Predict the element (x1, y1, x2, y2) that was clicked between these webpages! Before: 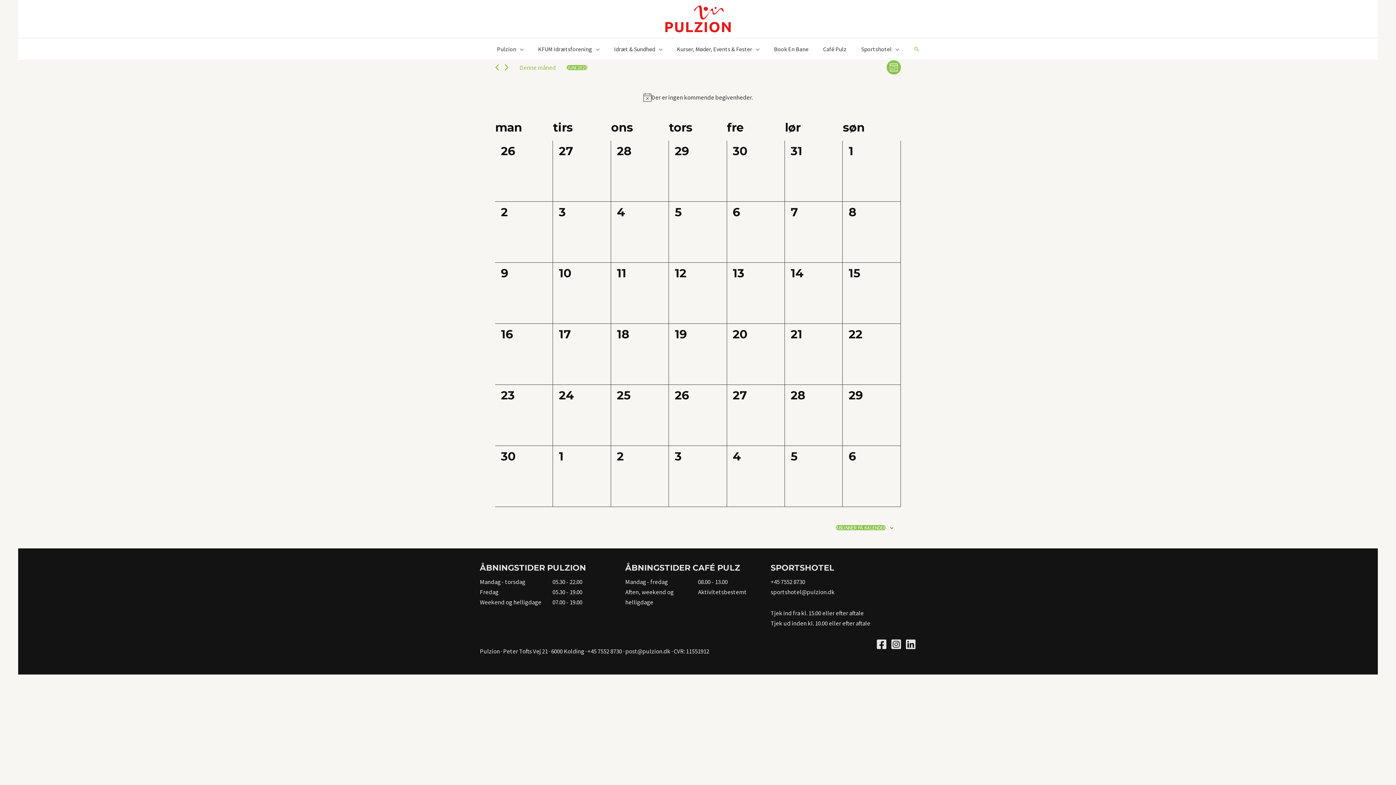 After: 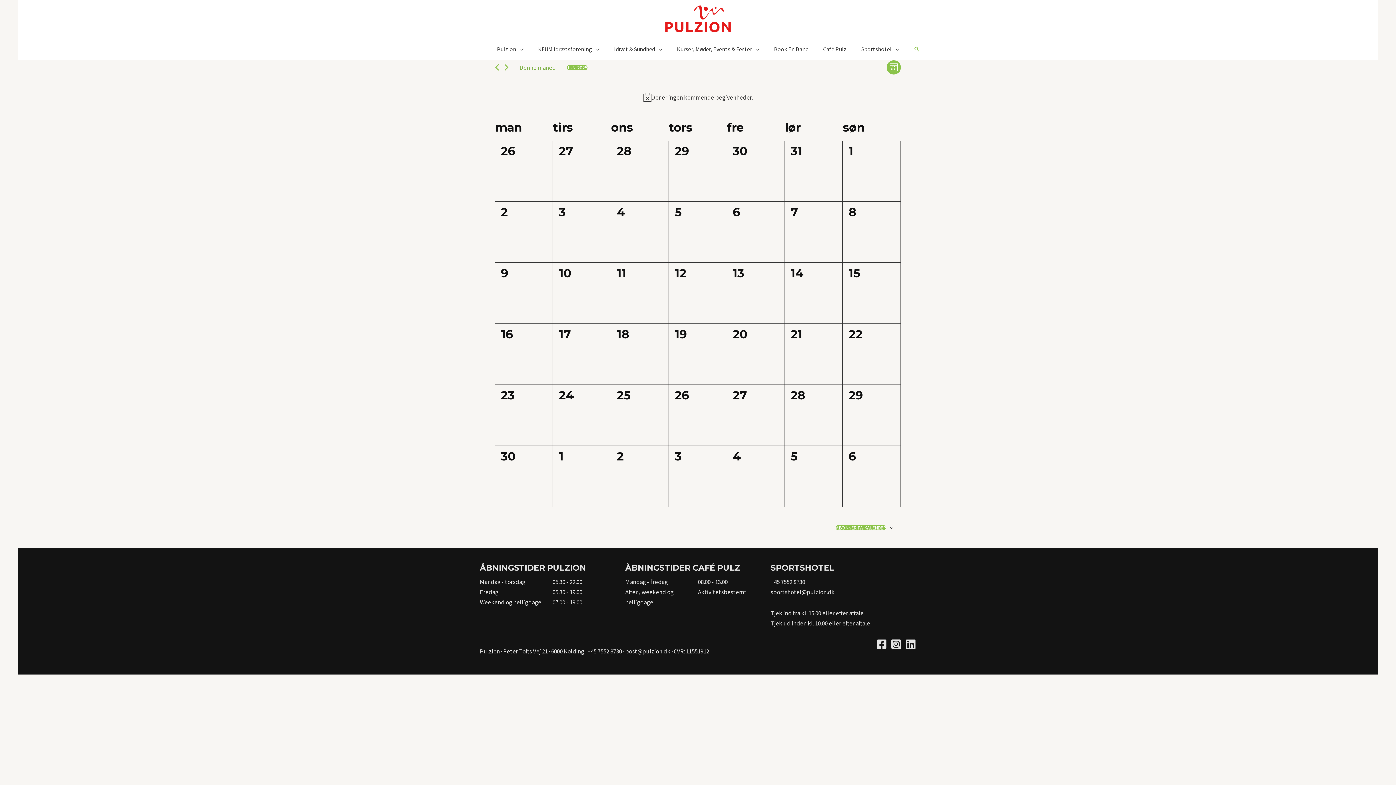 Action: bbox: (514, 60, 561, 74) label: Klik for at vælge den aktuelle måned